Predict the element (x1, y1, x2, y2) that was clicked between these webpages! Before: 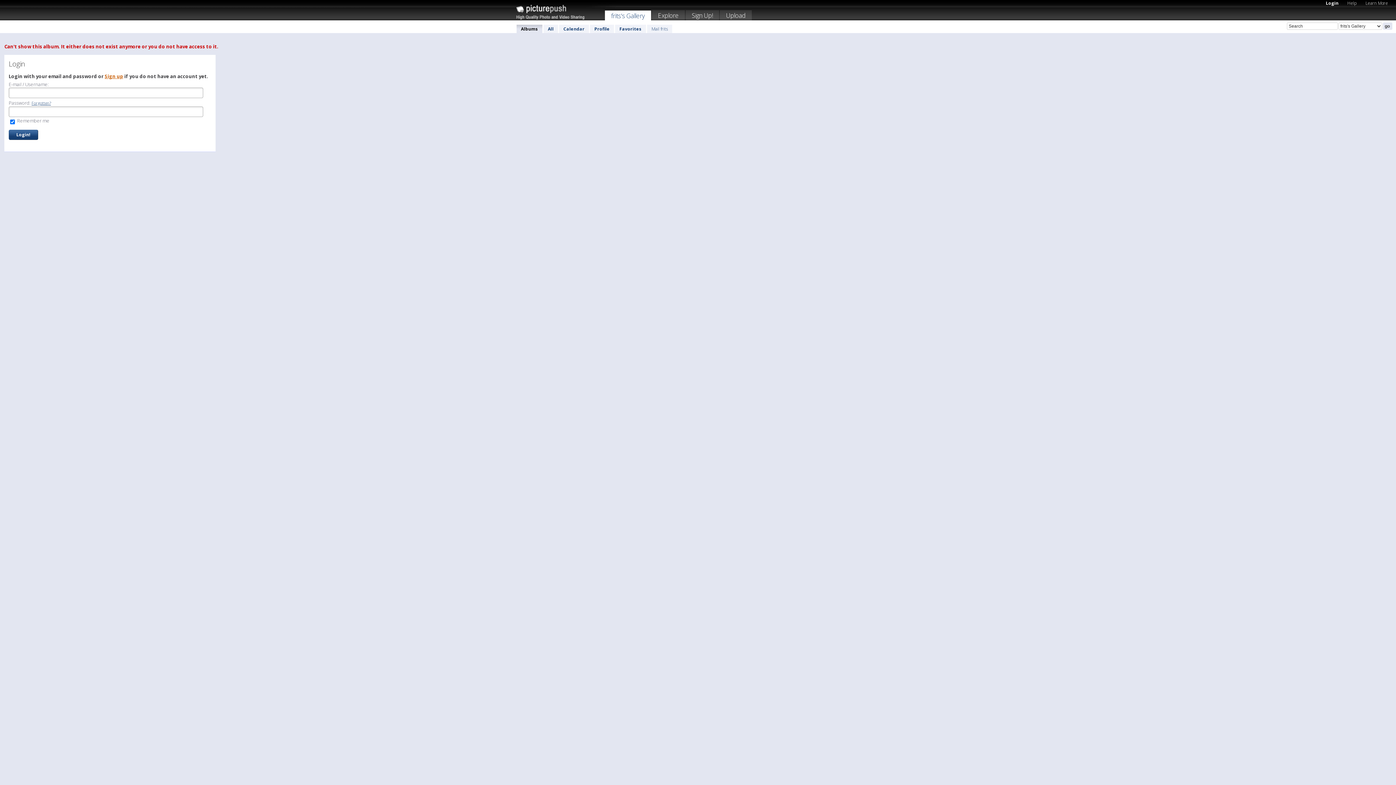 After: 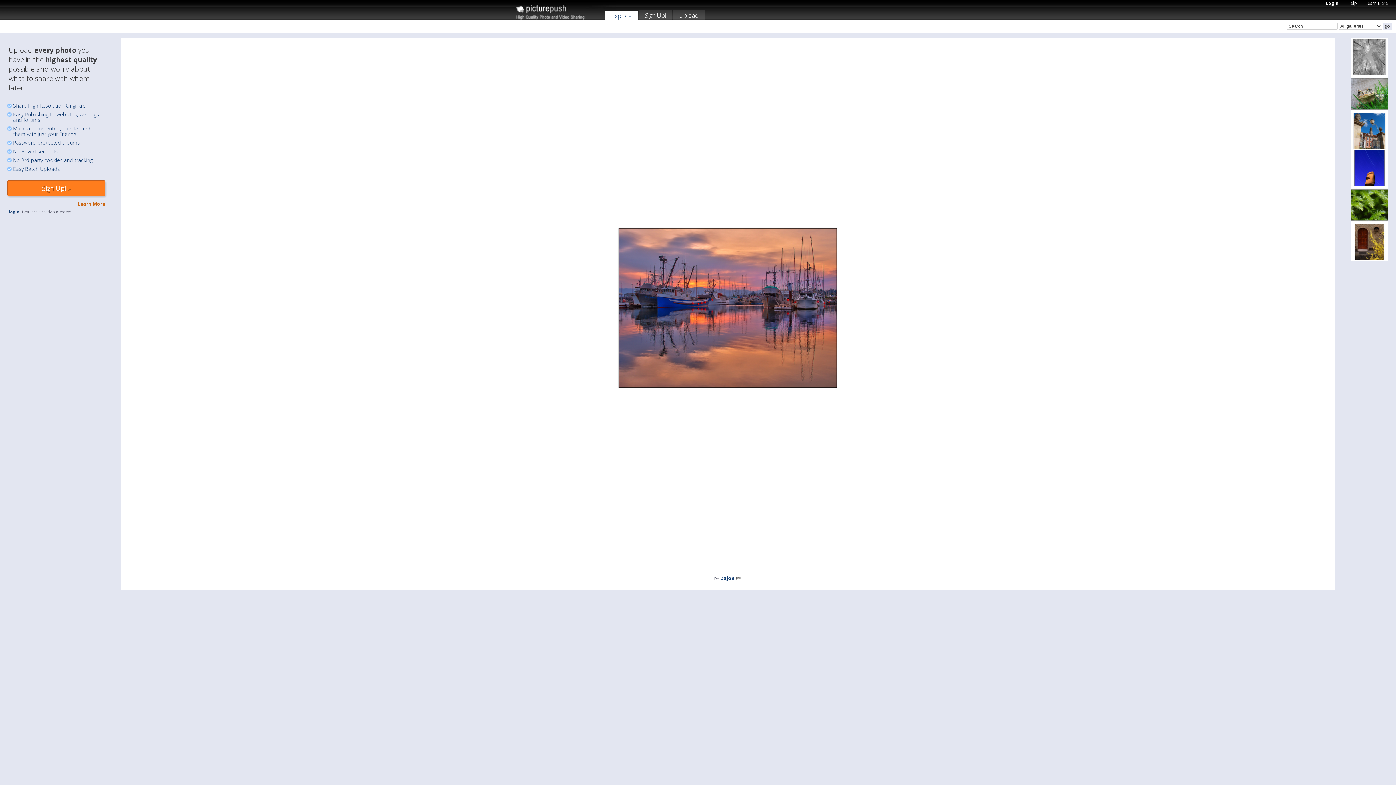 Action: bbox: (516, 15, 616, 21)